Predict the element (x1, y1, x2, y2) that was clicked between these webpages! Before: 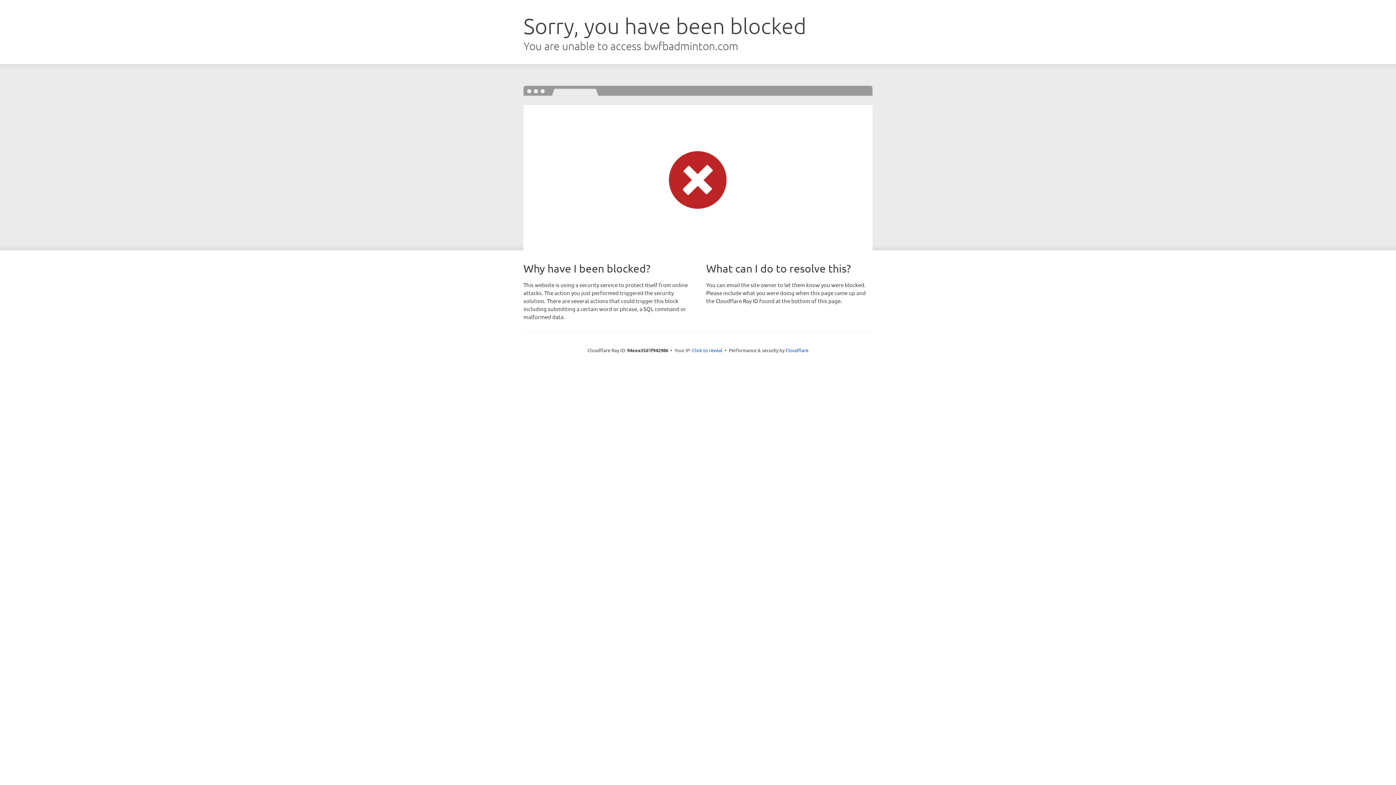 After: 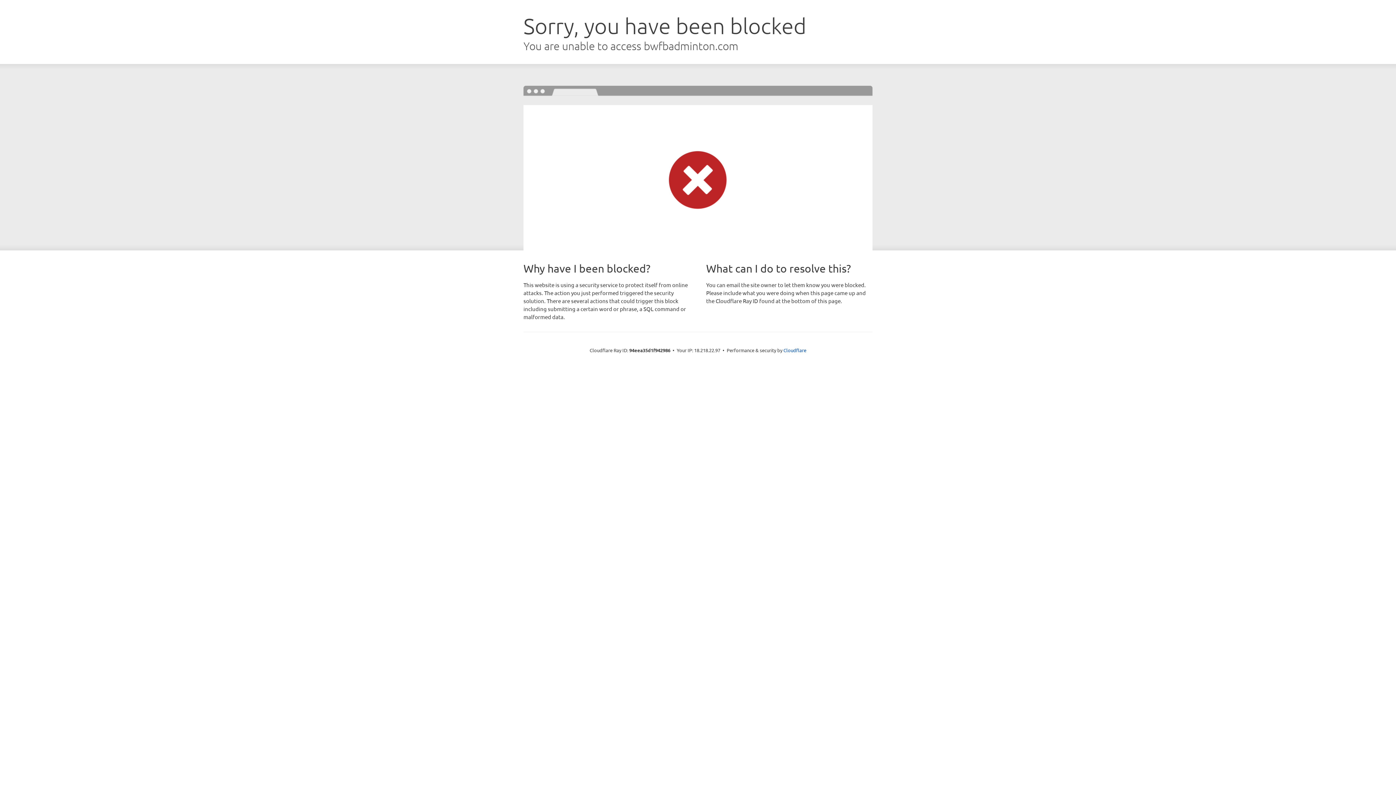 Action: bbox: (692, 346, 722, 353) label: Click to reveal